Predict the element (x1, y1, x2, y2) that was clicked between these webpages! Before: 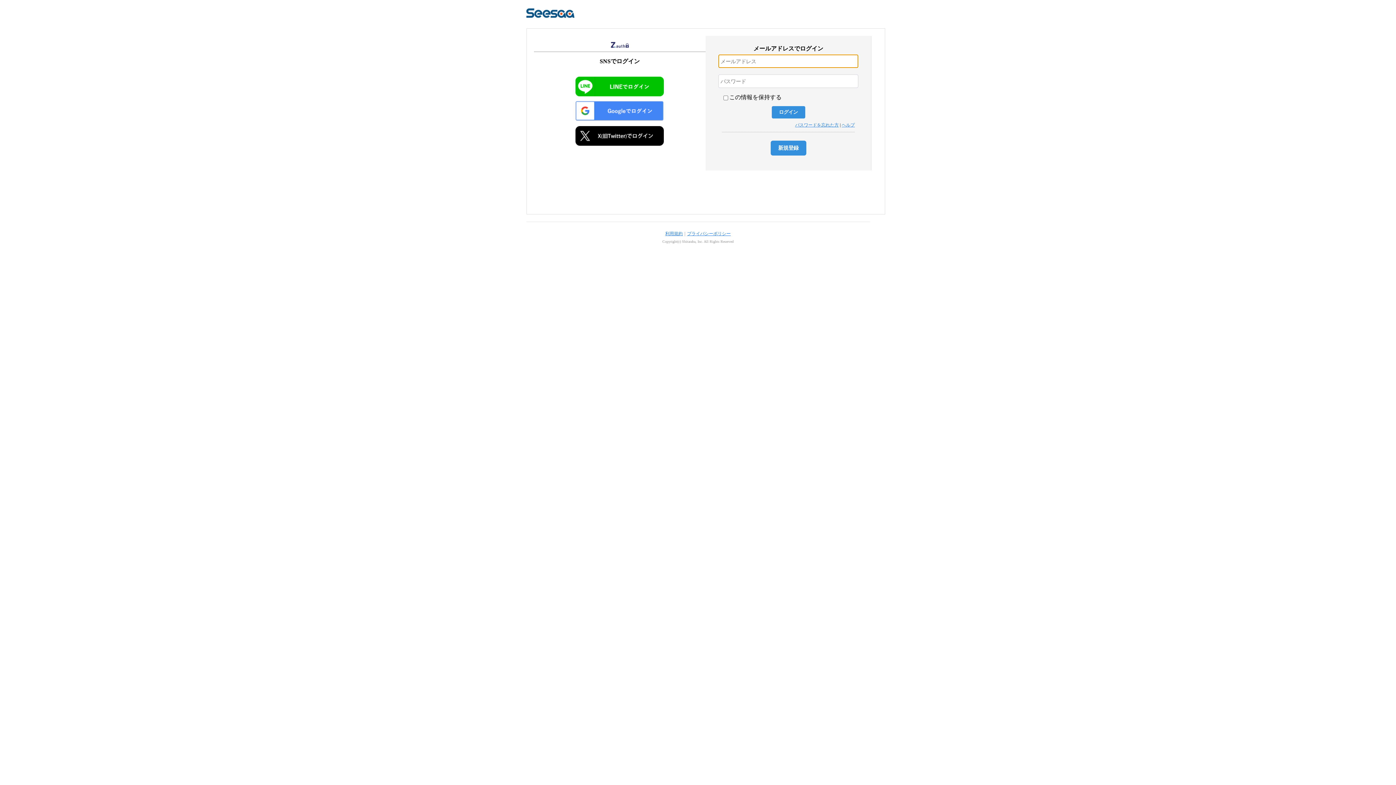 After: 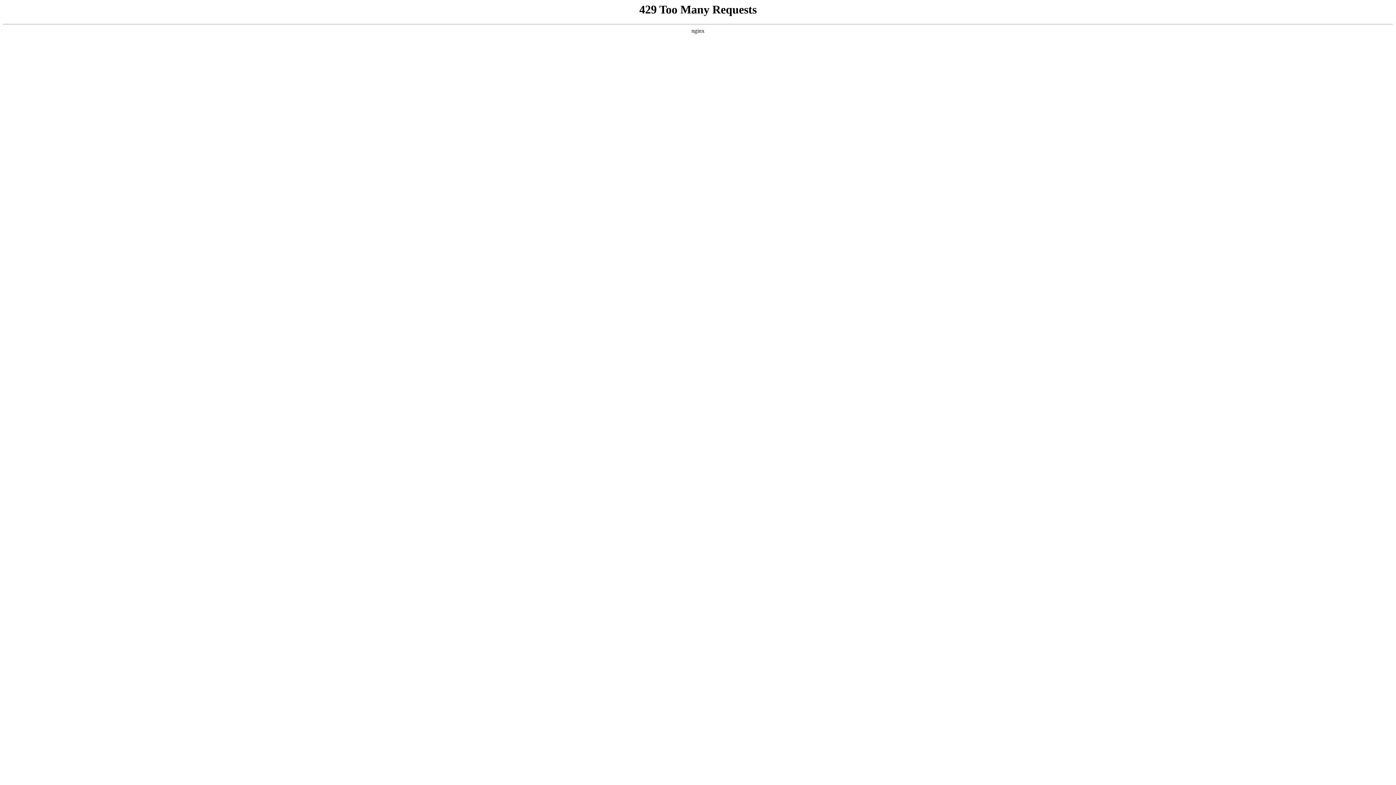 Action: label: ヘルプ bbox: (841, 122, 855, 127)